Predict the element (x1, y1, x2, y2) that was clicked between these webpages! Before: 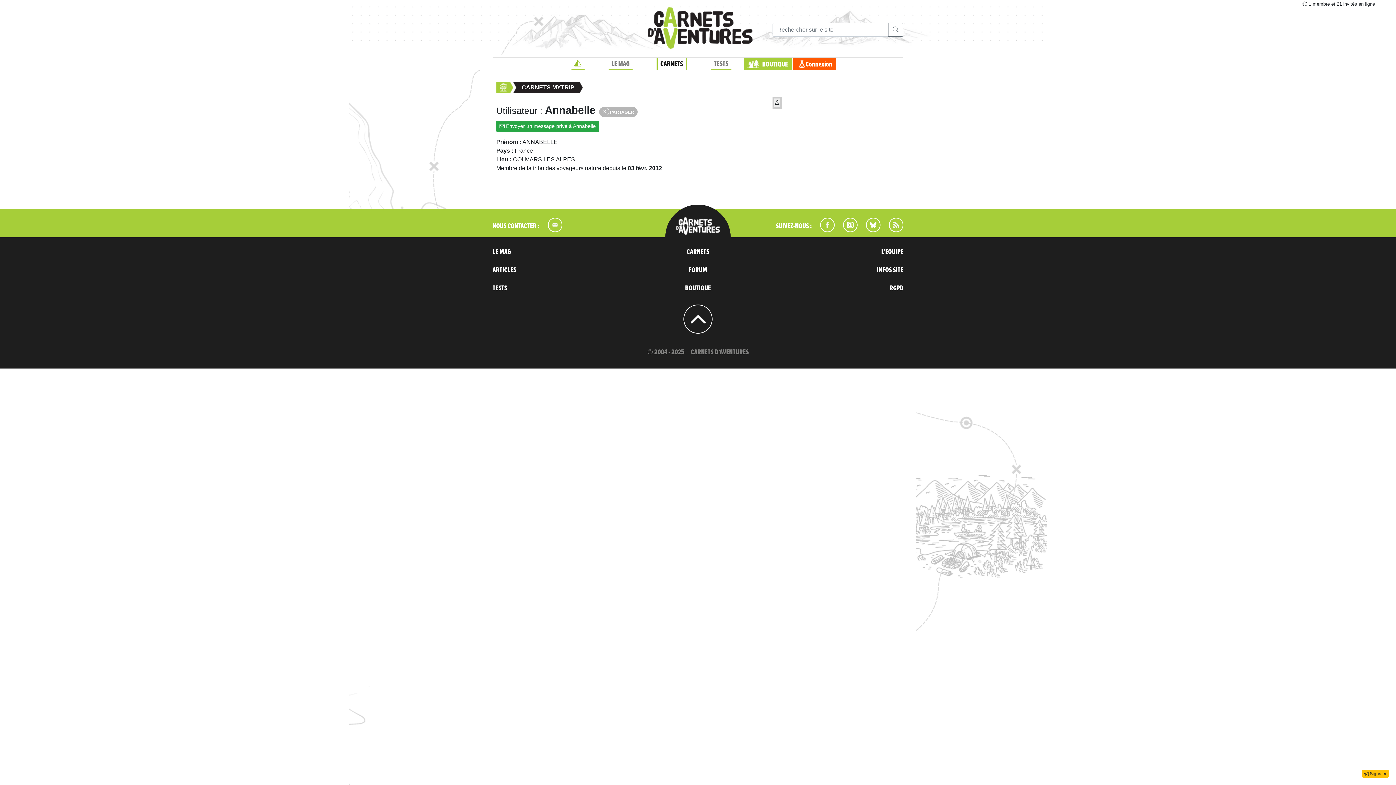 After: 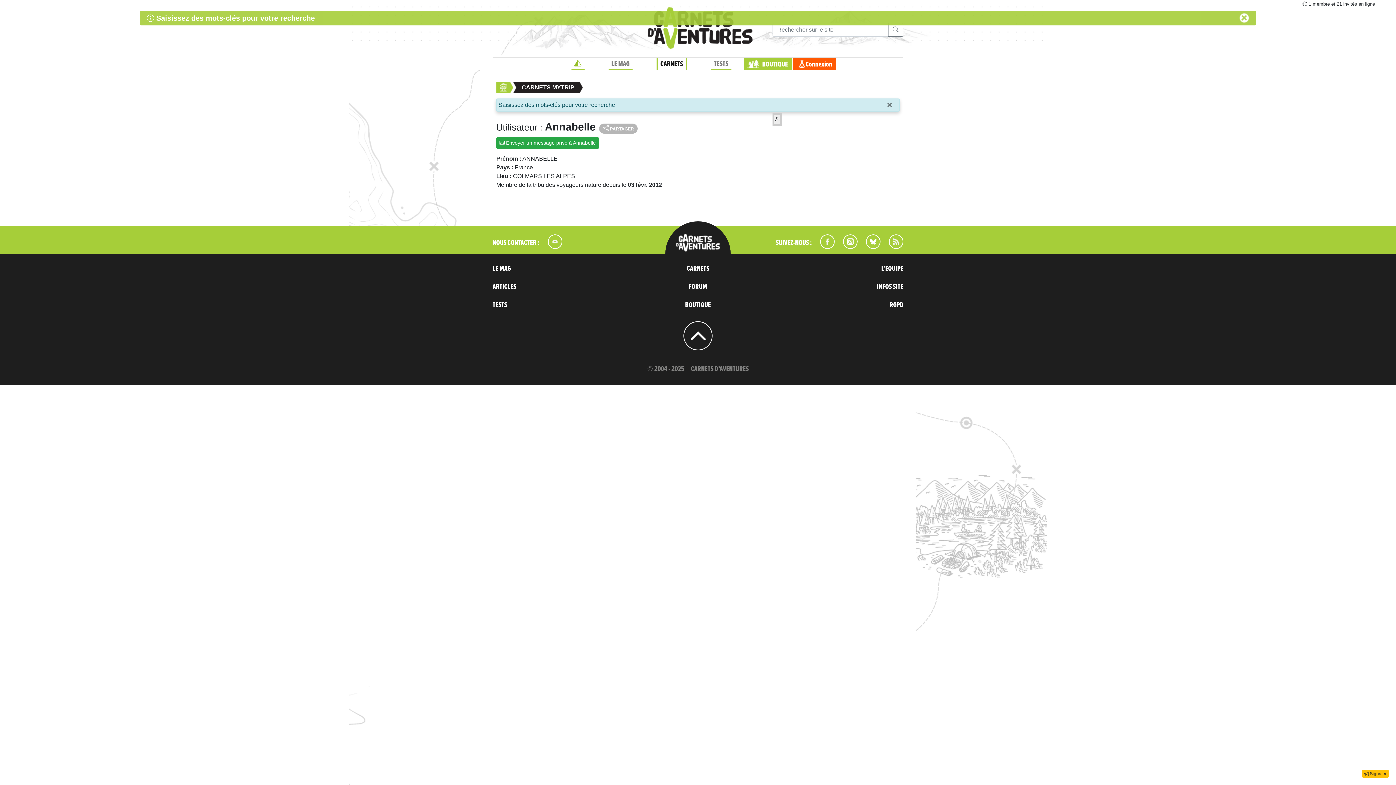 Action: bbox: (888, 22, 903, 36)